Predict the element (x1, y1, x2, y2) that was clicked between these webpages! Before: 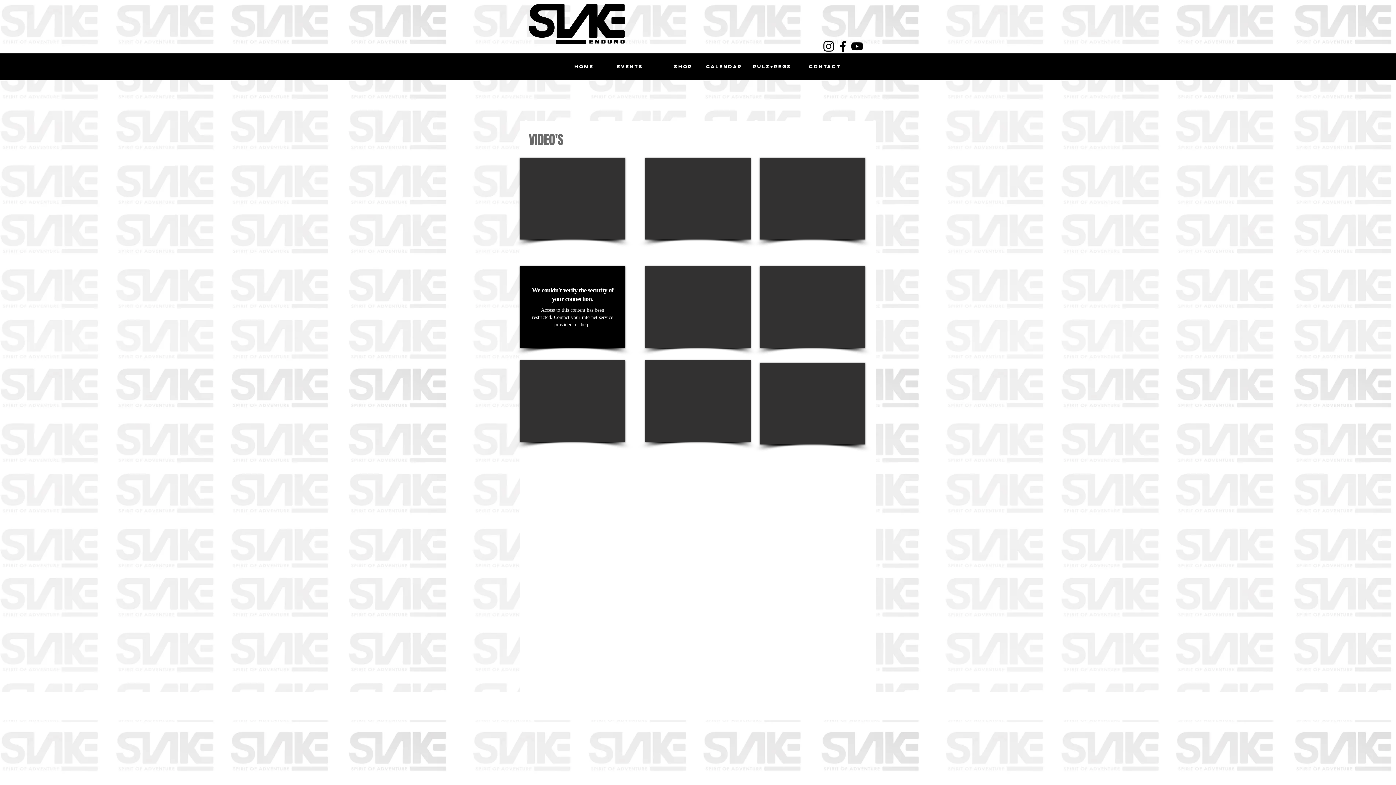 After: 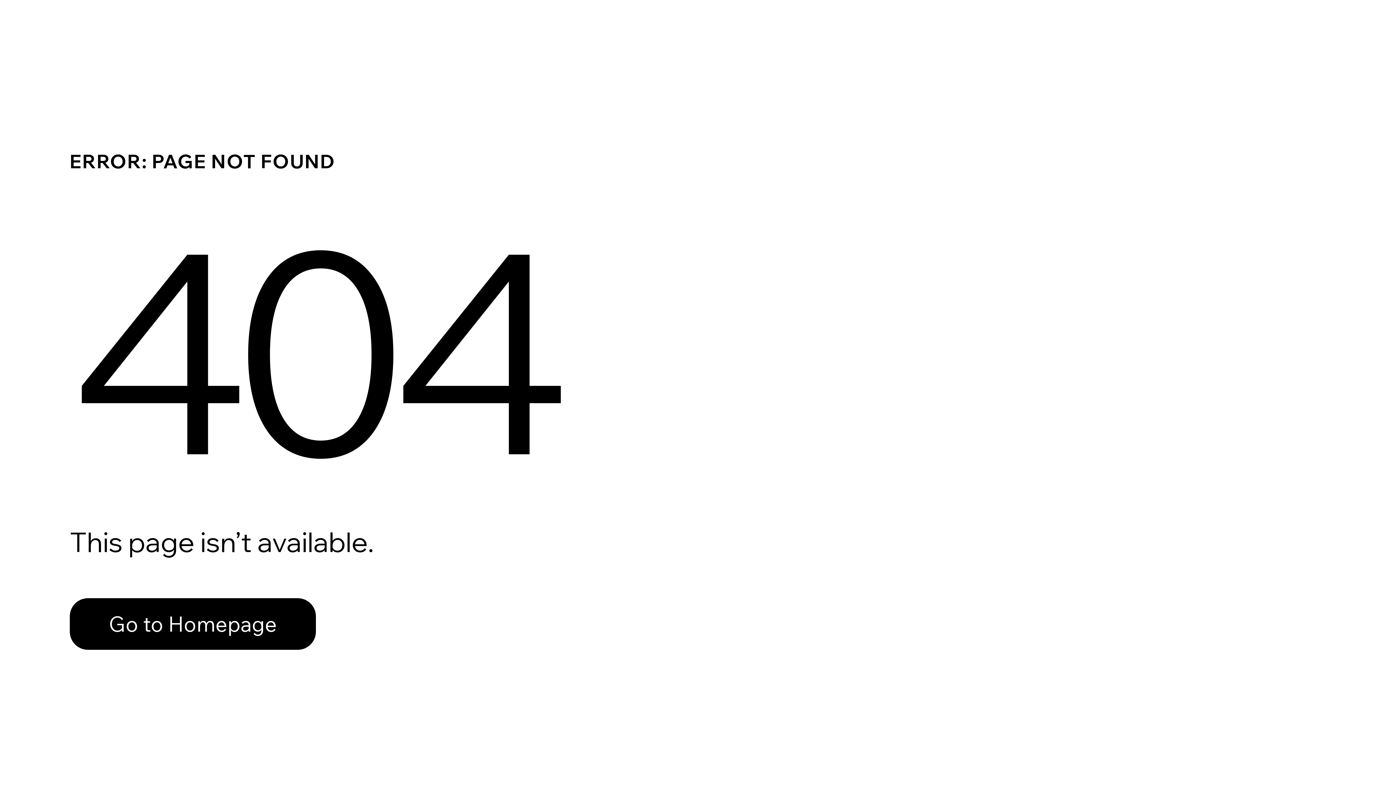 Action: label: SHOP bbox: (648, 53, 698, 84)